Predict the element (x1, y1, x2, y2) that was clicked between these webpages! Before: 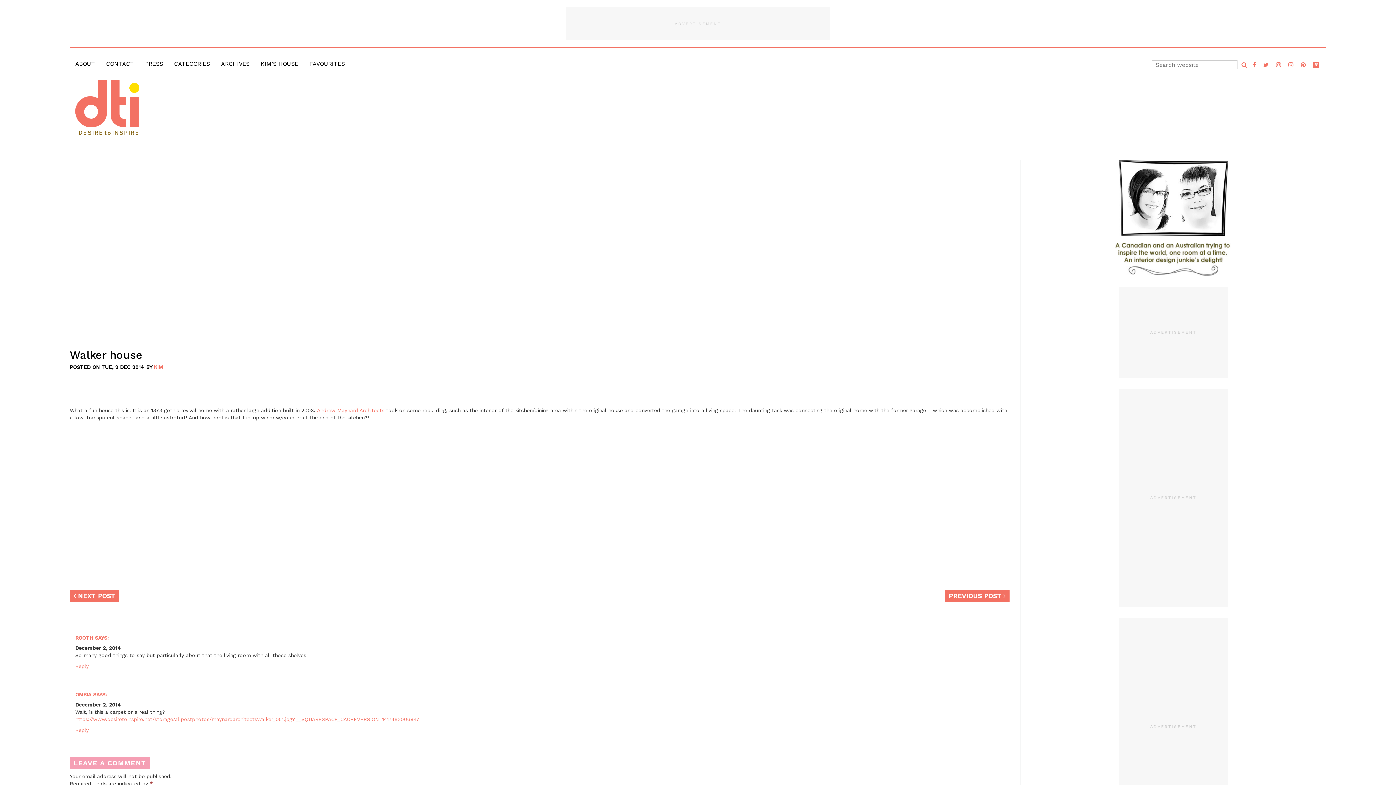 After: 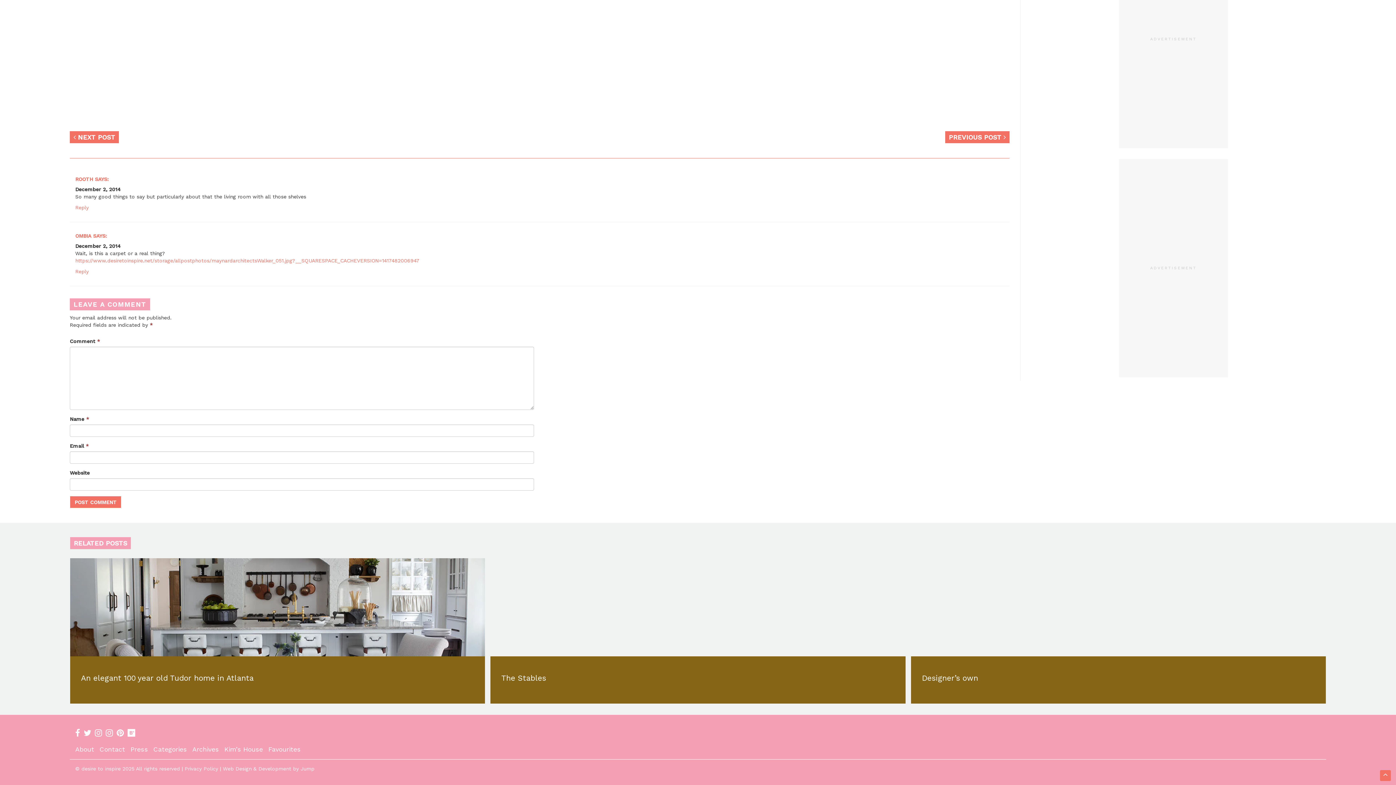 Action: bbox: (75, 727, 88, 733) label: Reply to Ombia